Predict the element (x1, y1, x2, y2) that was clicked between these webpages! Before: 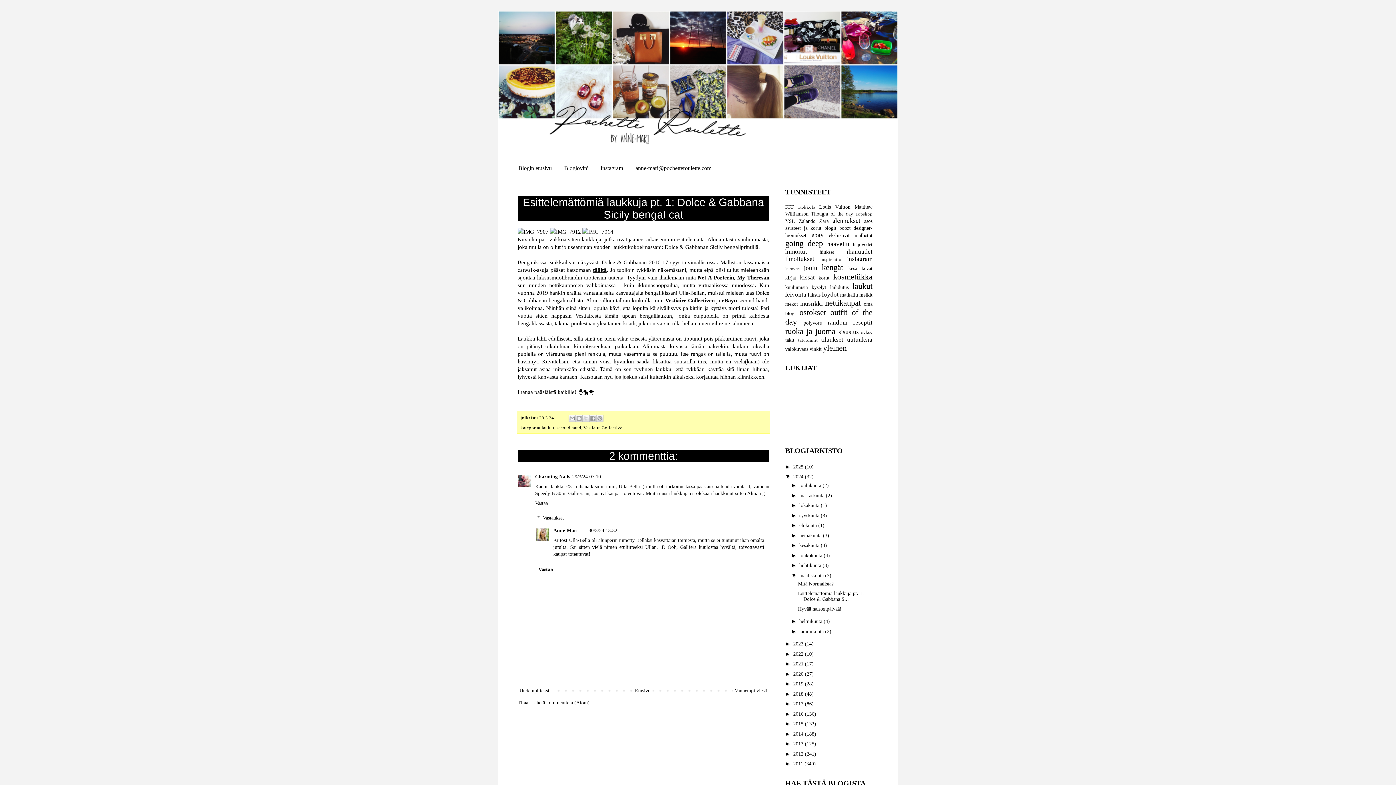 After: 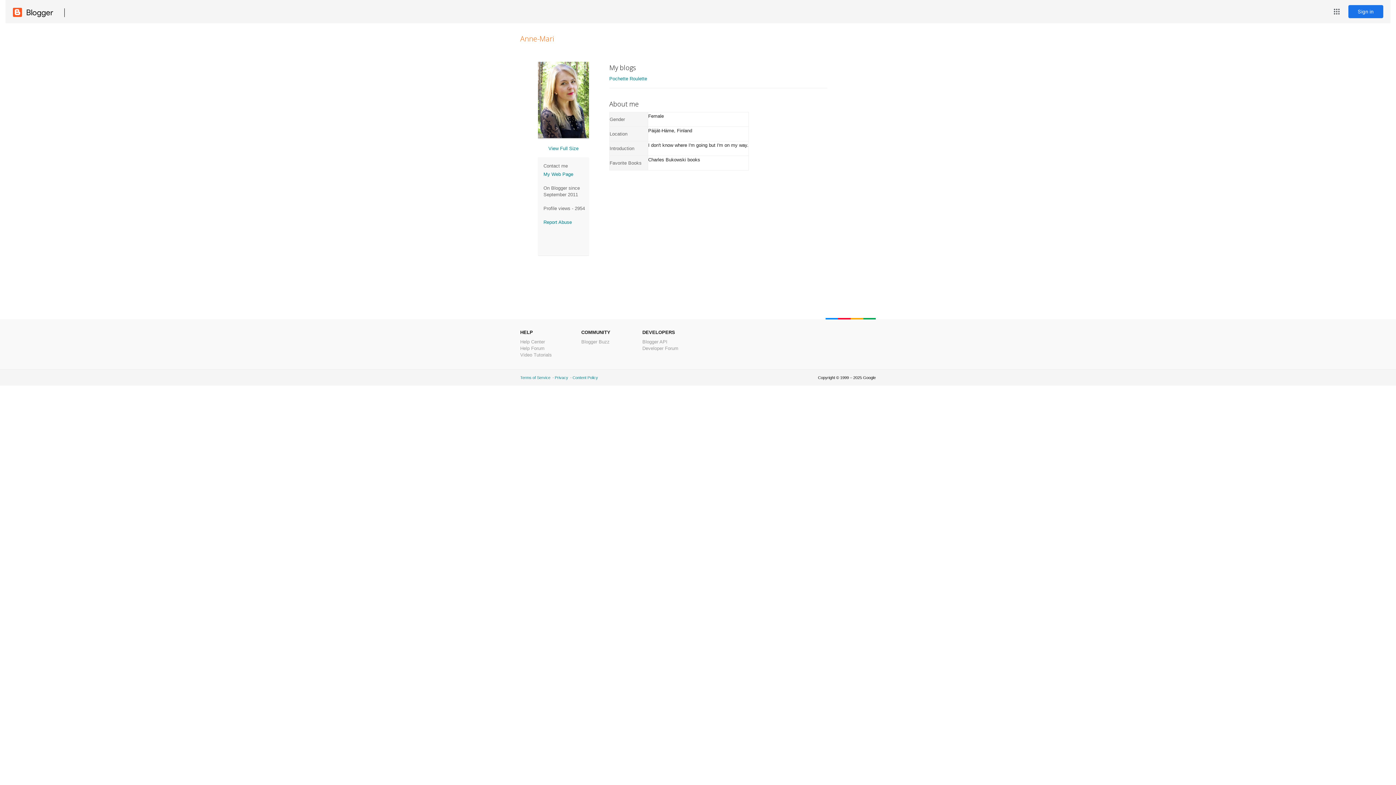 Action: bbox: (553, 528, 577, 533) label: Anne-Mari